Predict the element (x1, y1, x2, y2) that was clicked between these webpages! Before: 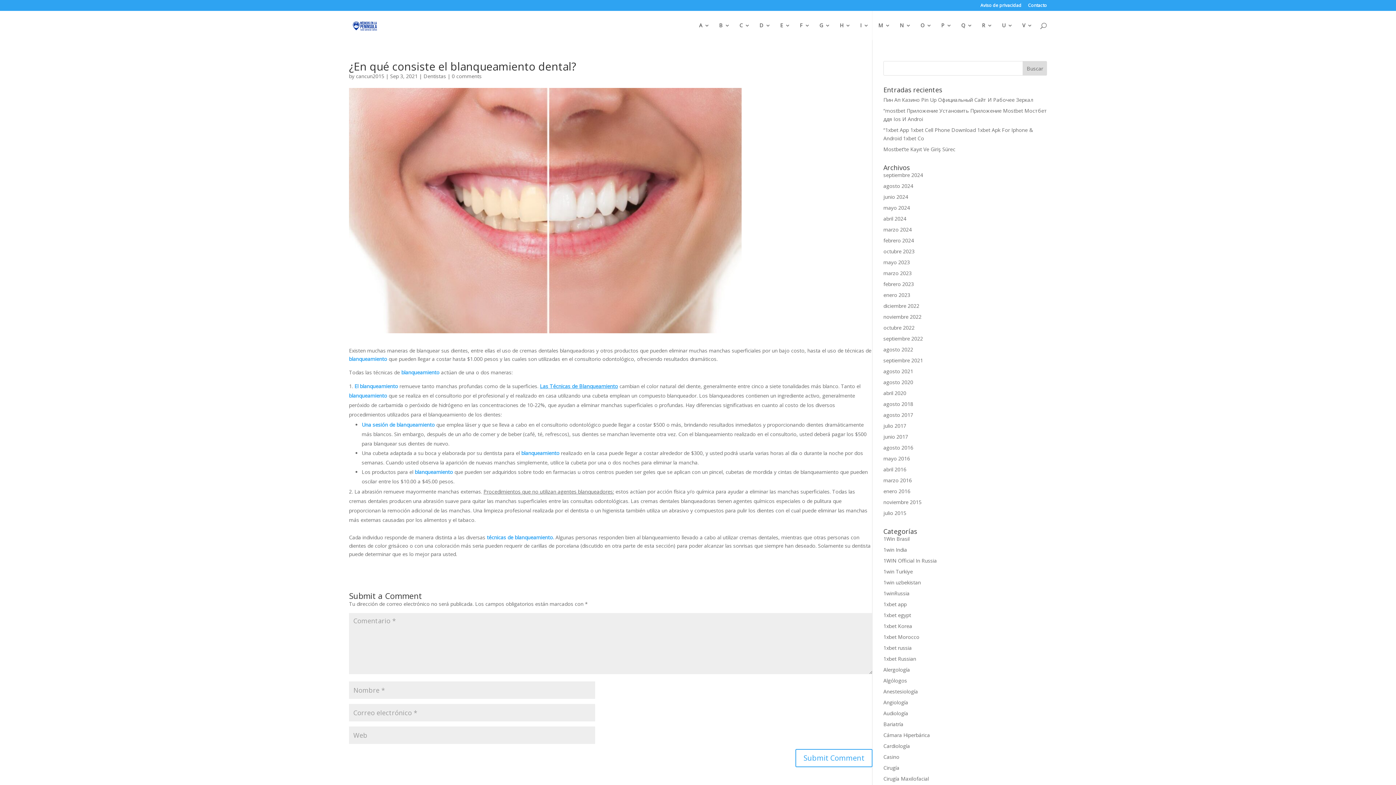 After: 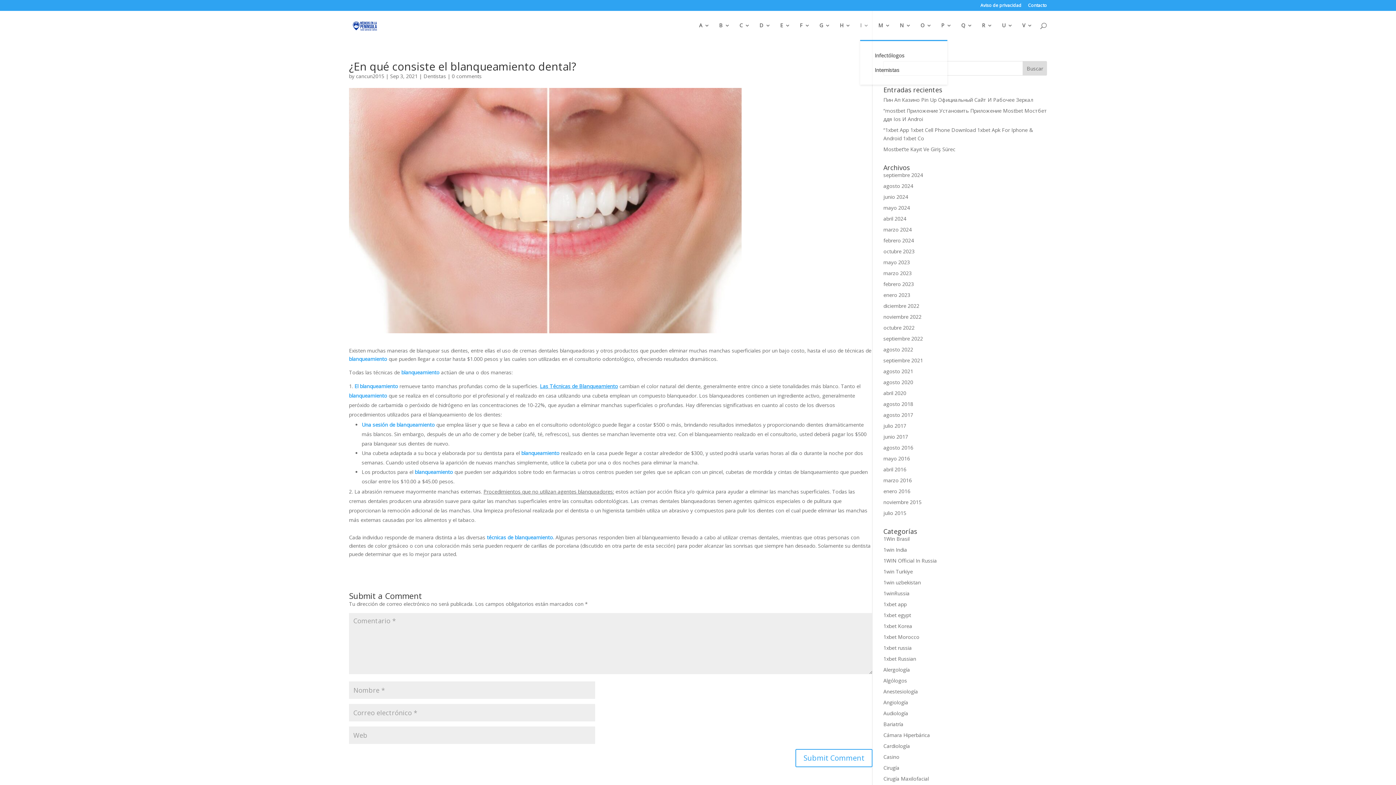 Action: label: I bbox: (860, 22, 869, 40)